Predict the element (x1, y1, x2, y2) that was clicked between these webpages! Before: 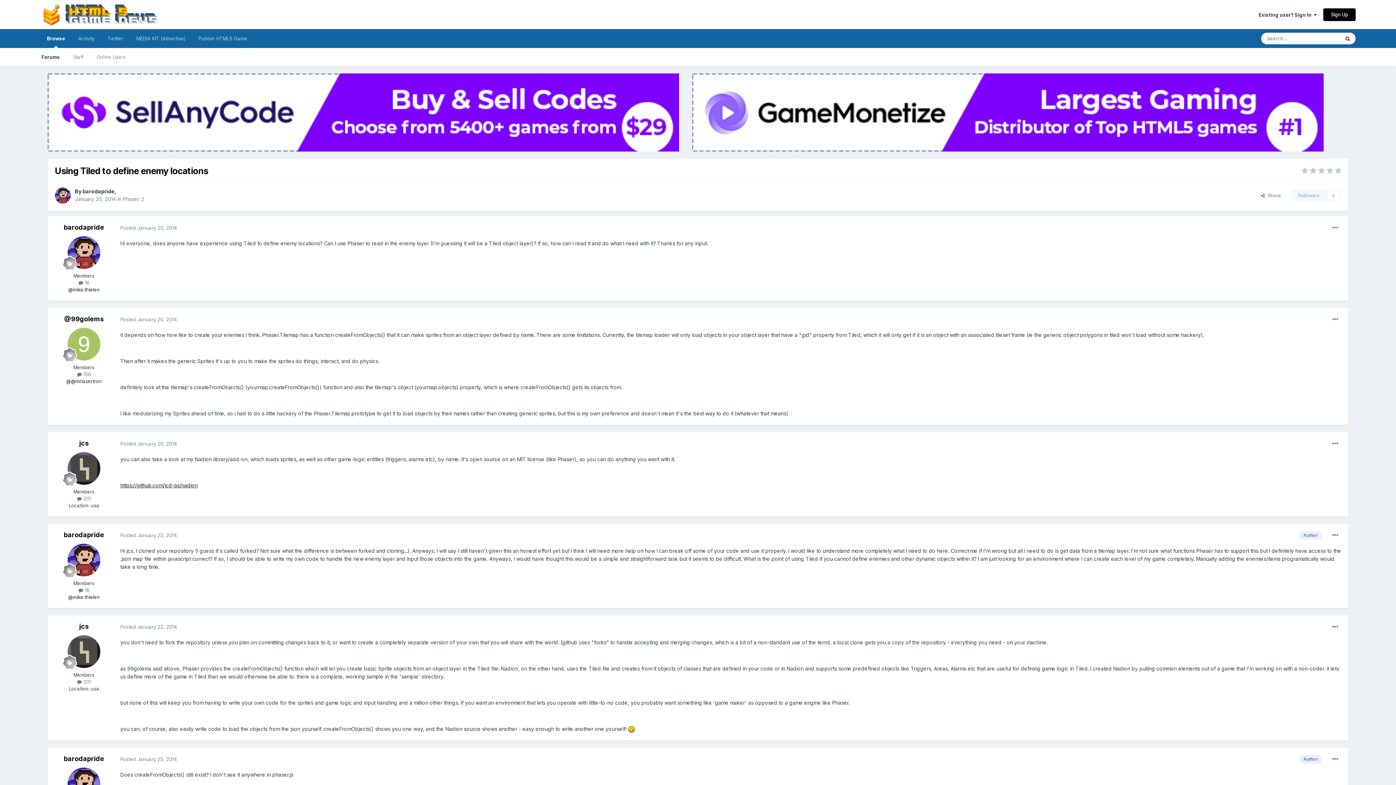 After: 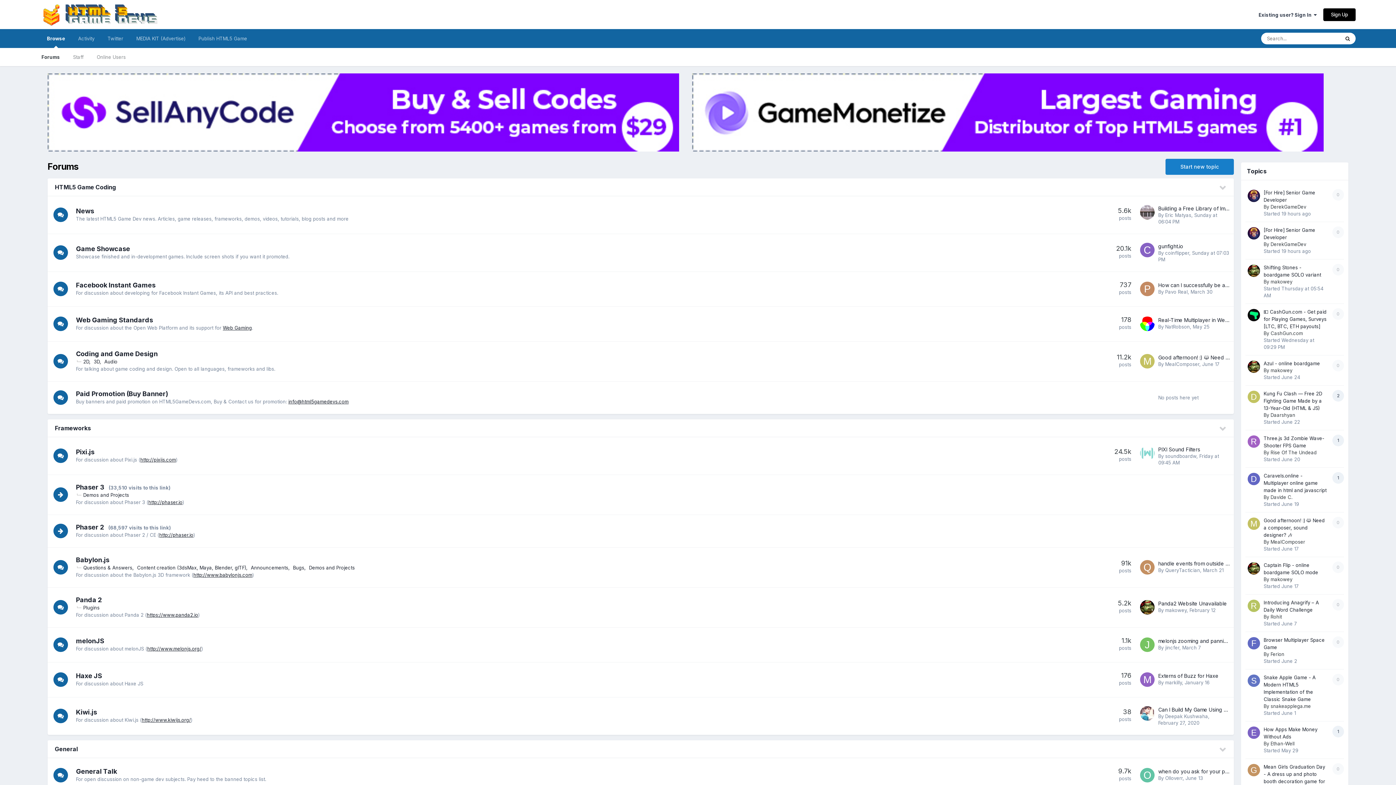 Action: label: Forums bbox: (34, 48, 66, 66)